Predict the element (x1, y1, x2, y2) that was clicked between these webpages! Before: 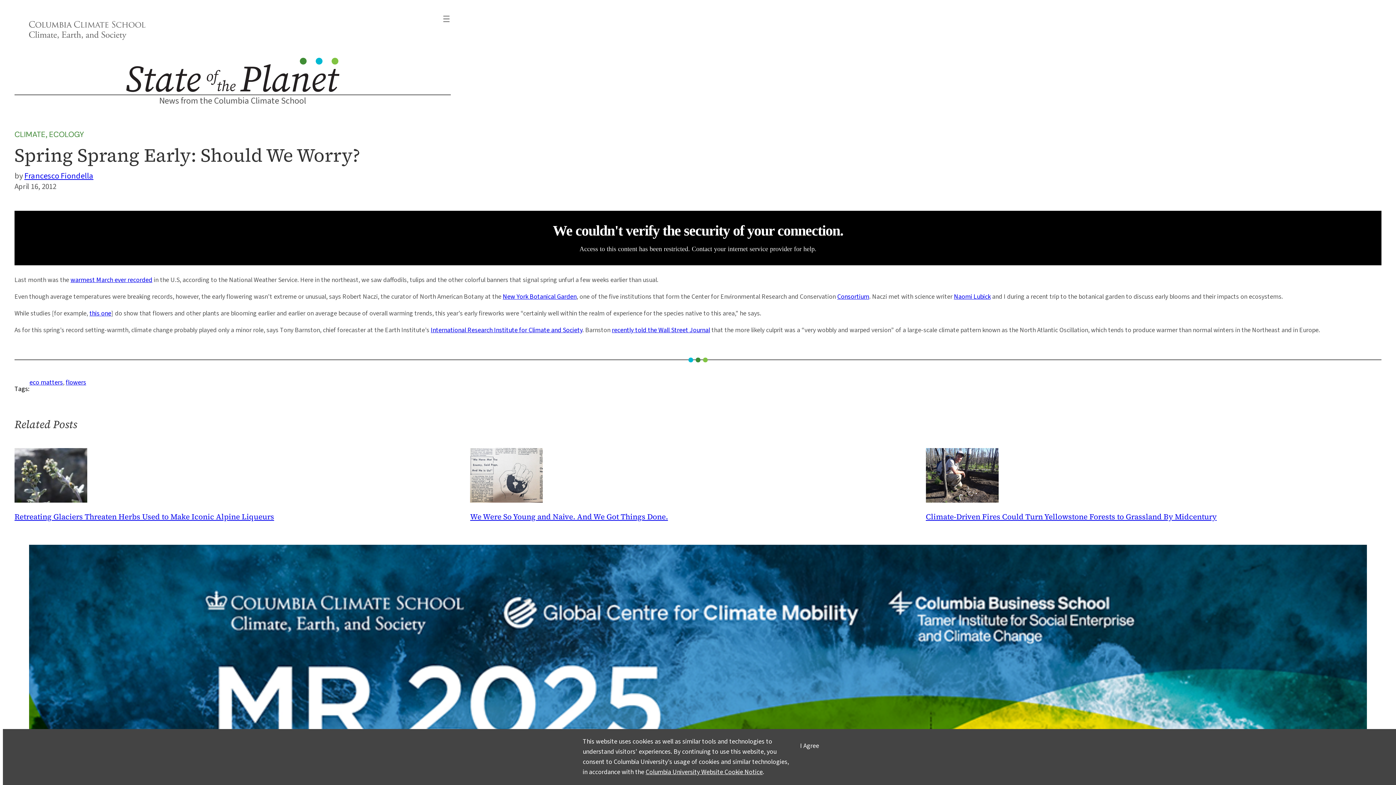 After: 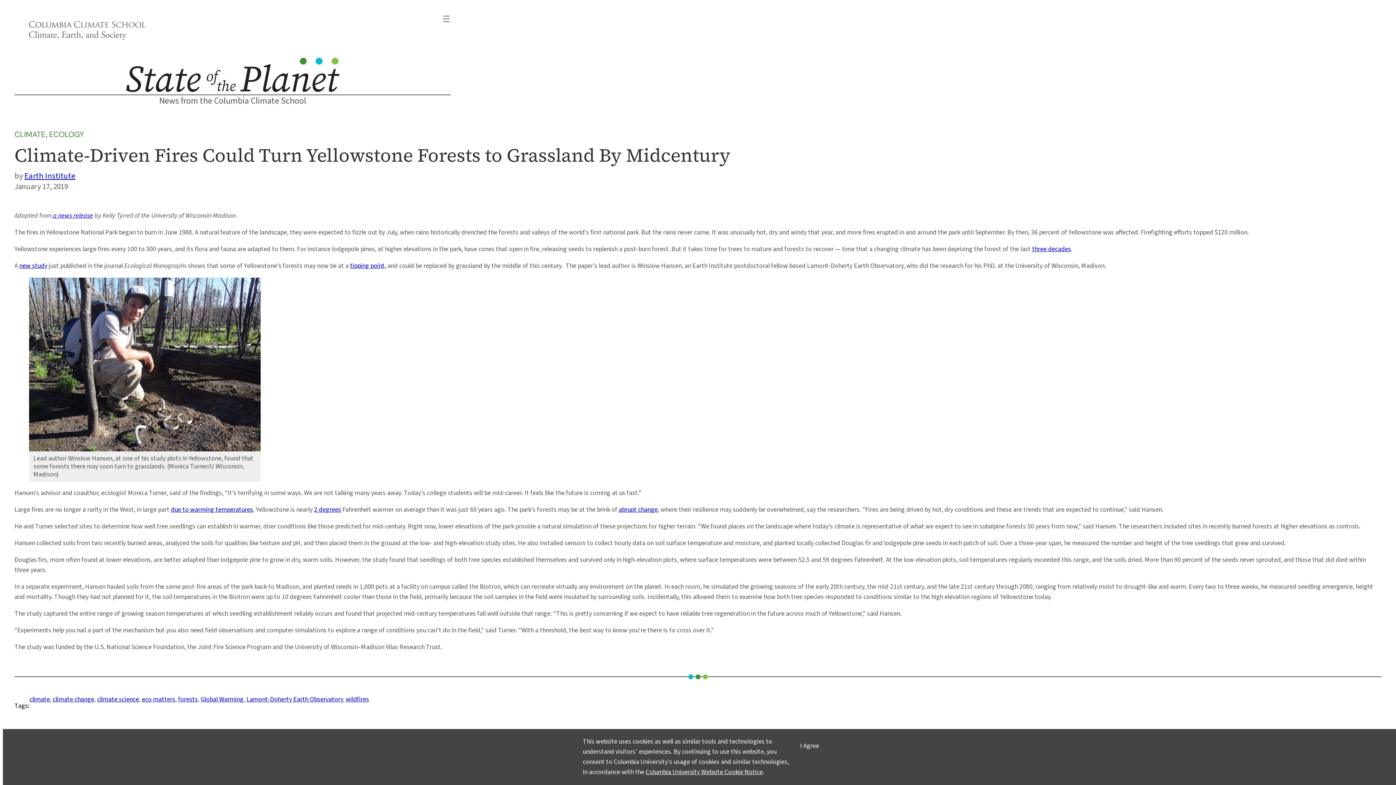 Action: label: Climate-Driven Fires Could Turn Yellowstone Forests to Grassland By Midcentury bbox: (926, 511, 1216, 522)